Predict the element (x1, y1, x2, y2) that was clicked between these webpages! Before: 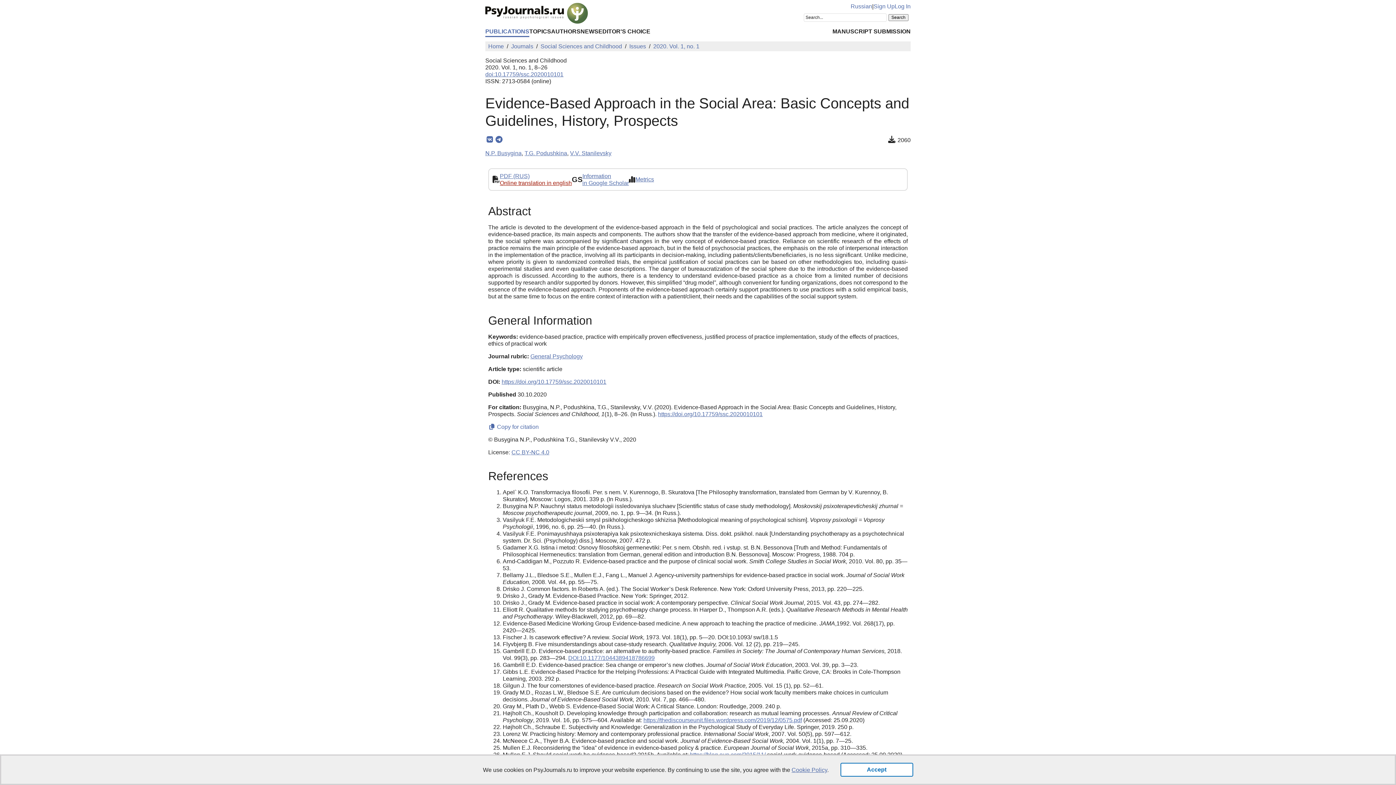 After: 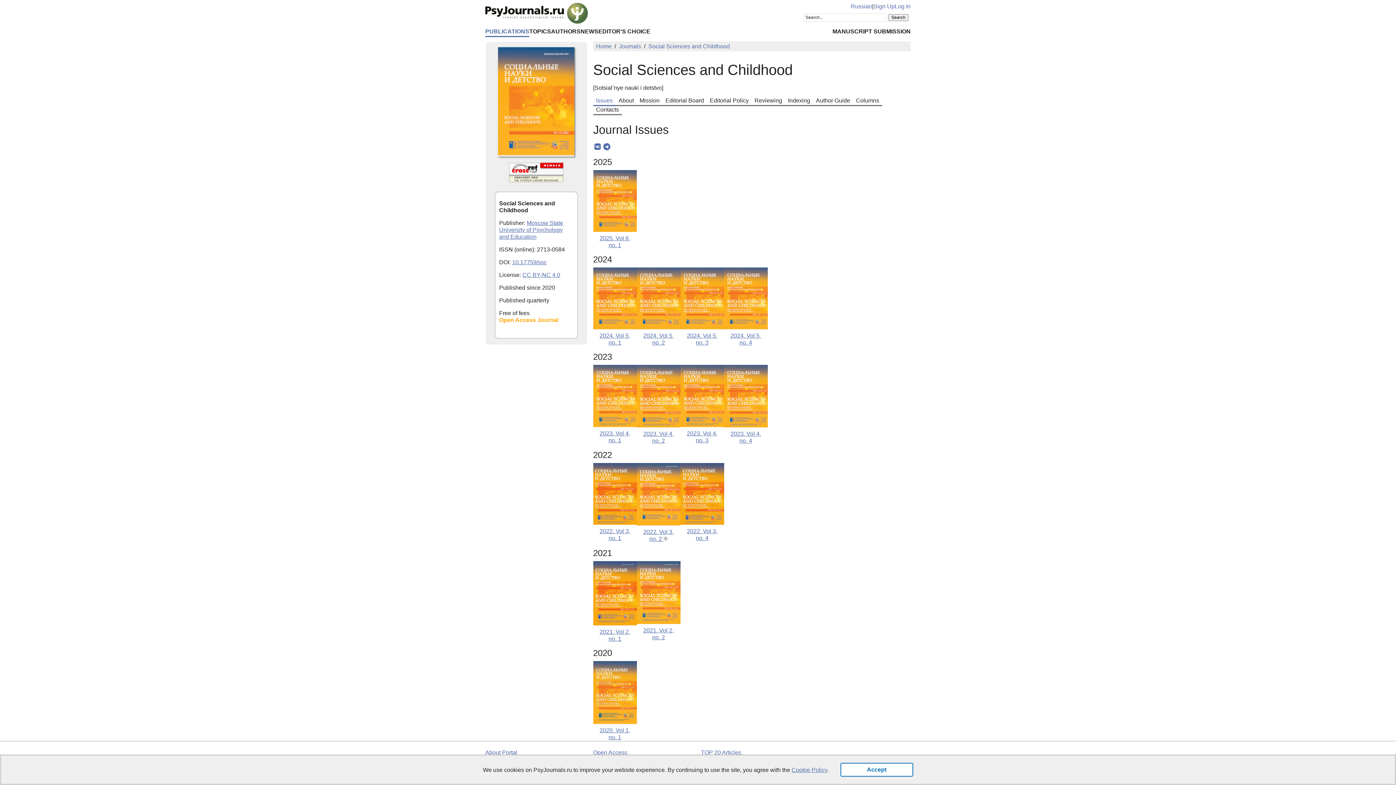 Action: label: Issues bbox: (629, 43, 646, 49)